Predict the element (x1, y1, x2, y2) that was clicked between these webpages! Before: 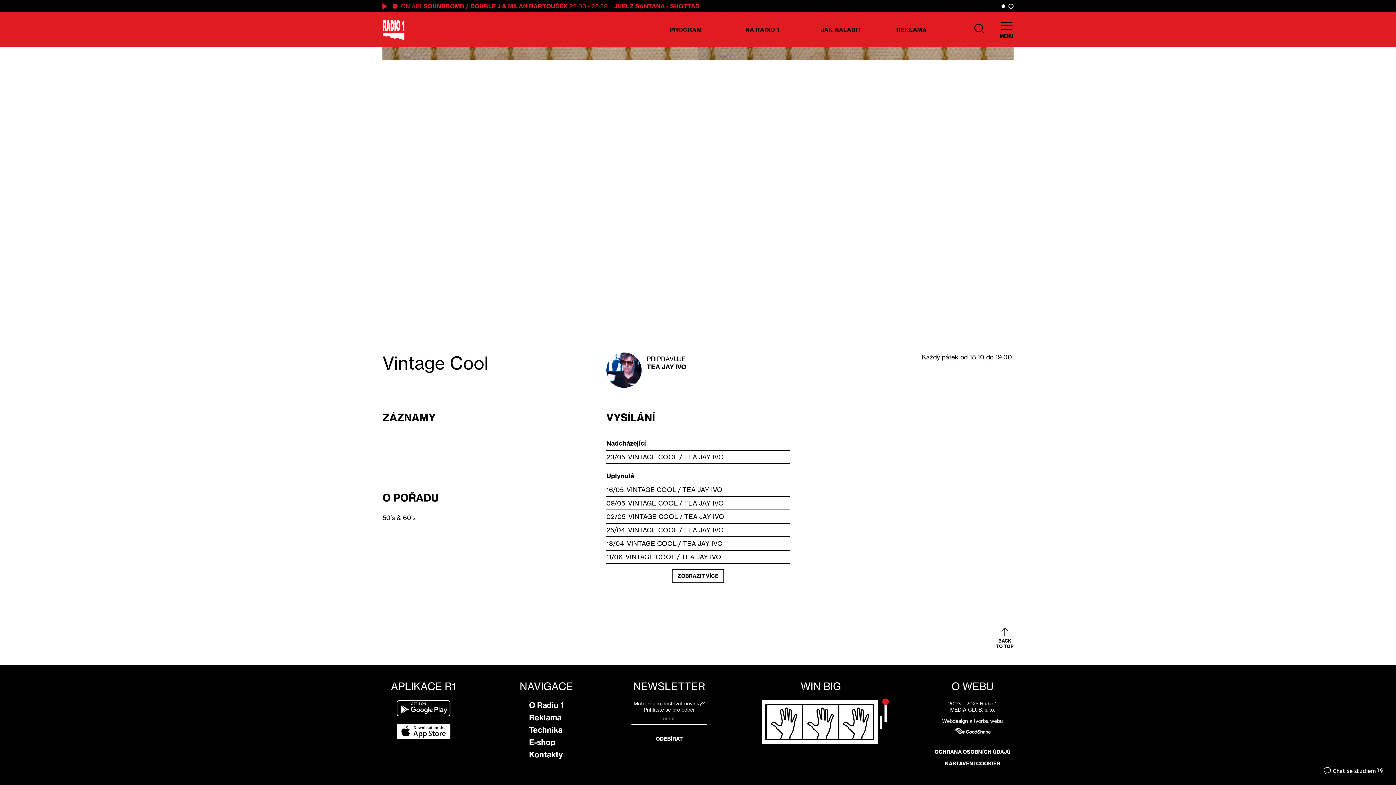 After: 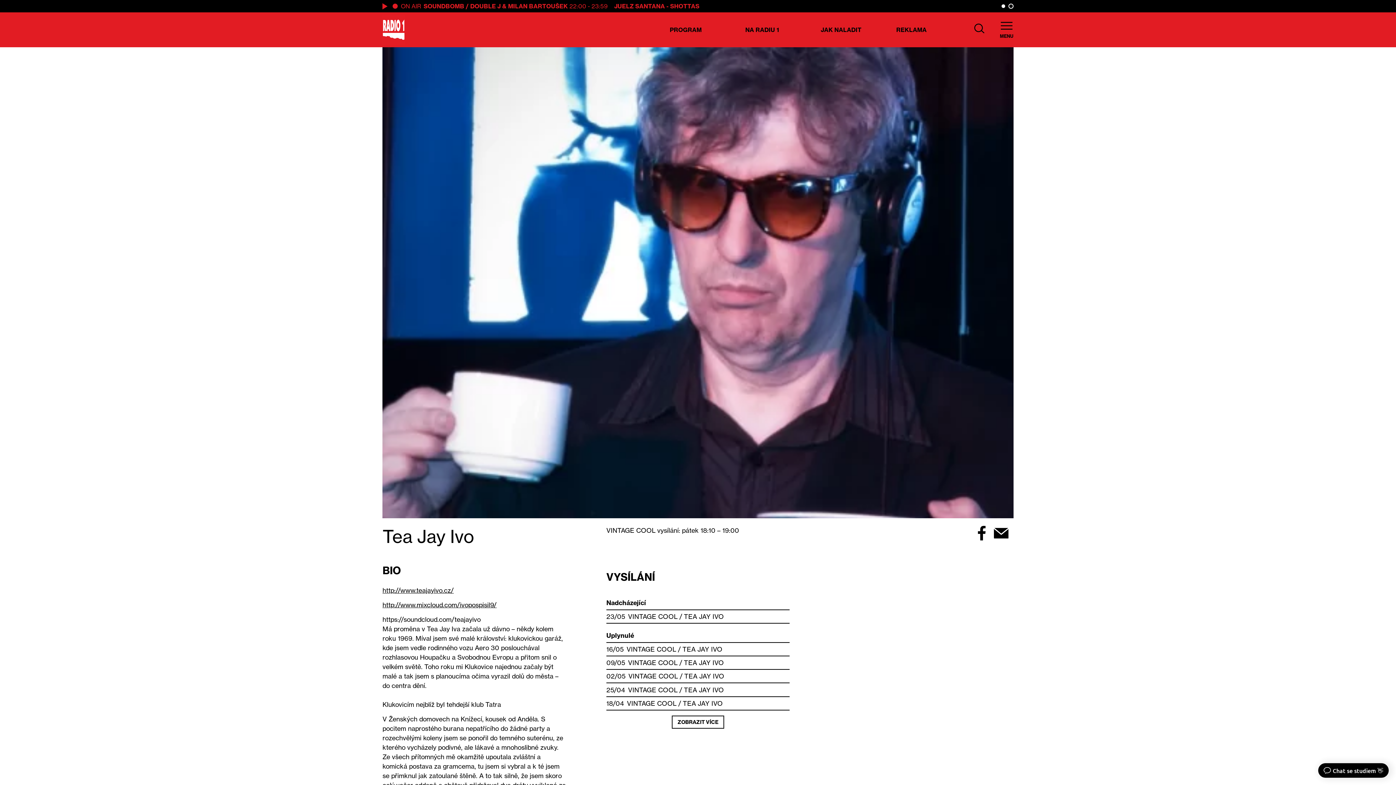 Action: label: 02/05  VINTAGE COOL / TEA JAY IVO bbox: (606, 513, 789, 520)